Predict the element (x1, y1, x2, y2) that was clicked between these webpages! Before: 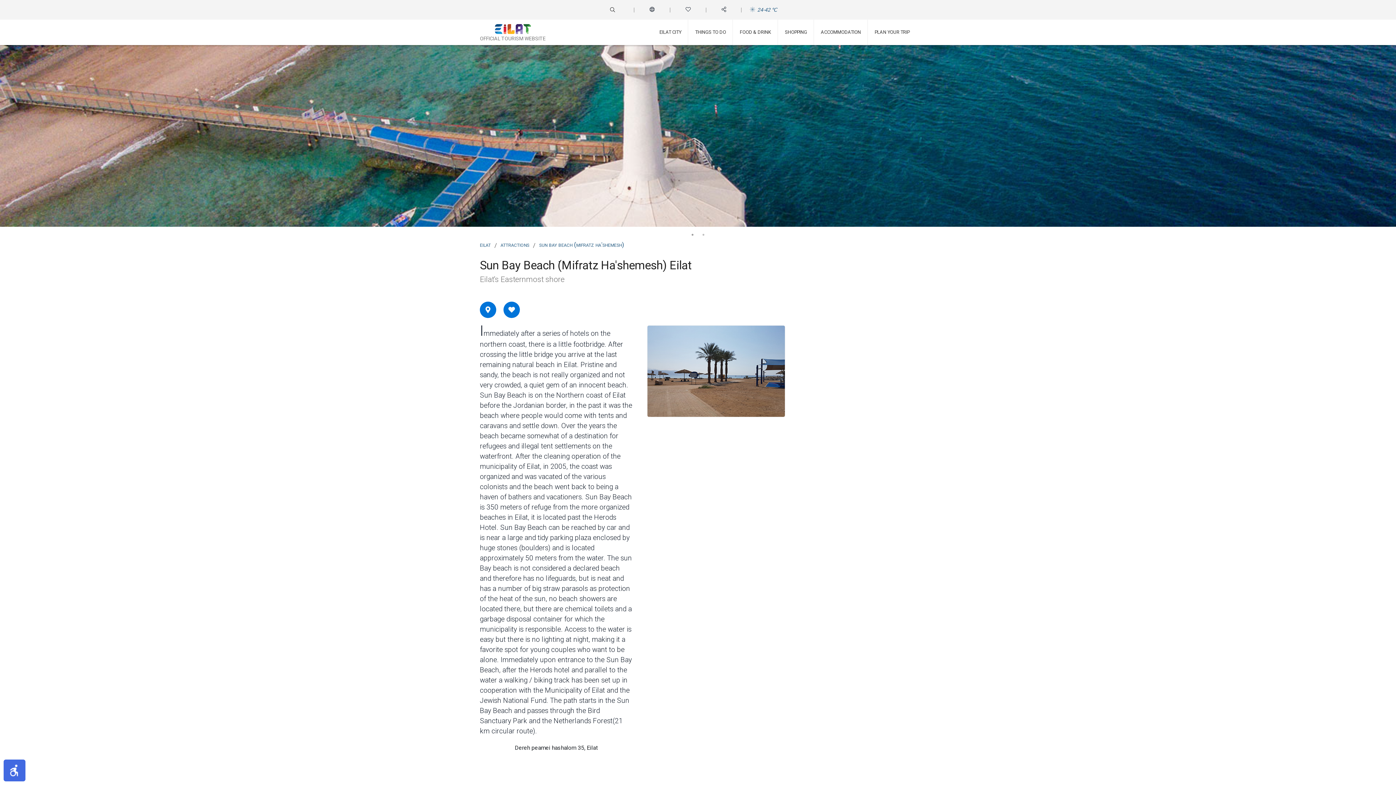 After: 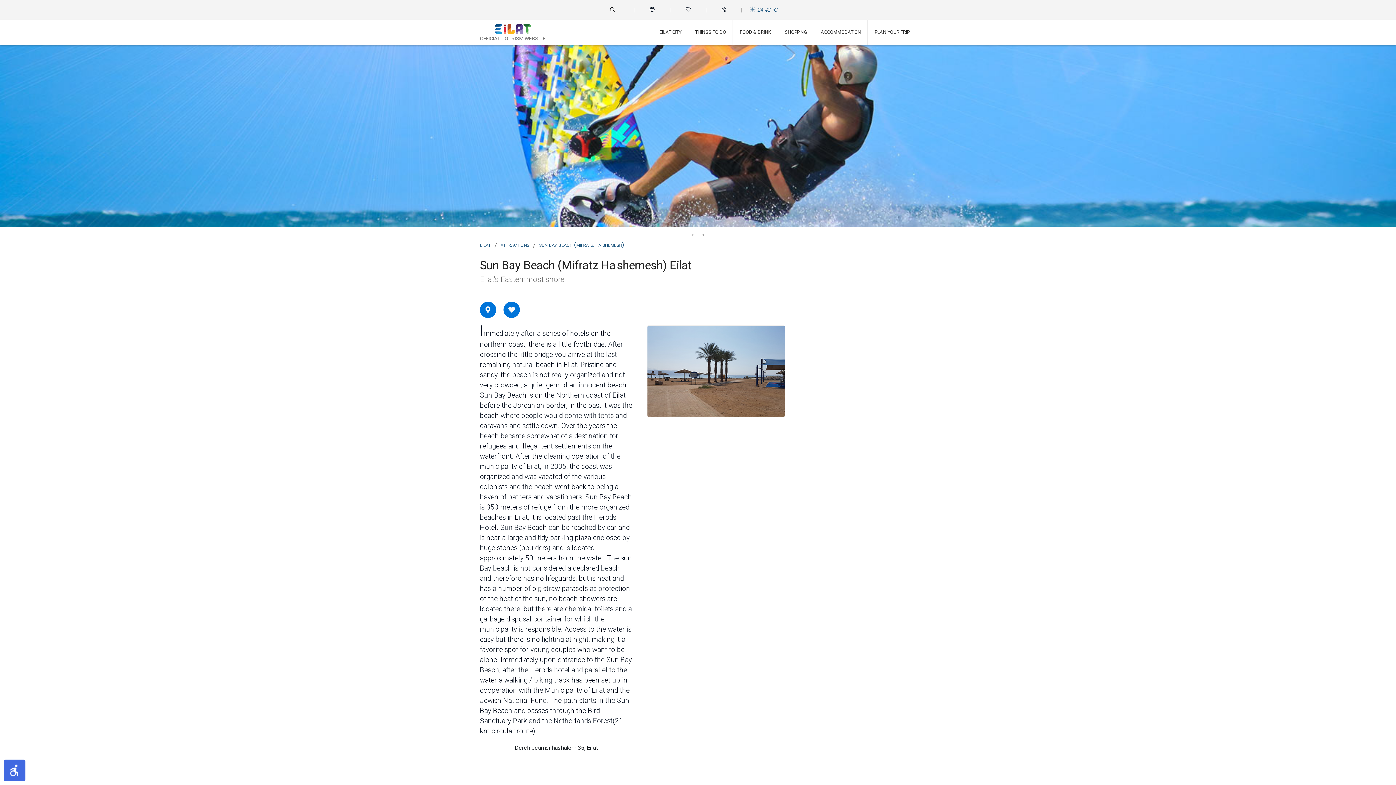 Action: label: 2 of 2 bbox: (700, 231, 707, 238)